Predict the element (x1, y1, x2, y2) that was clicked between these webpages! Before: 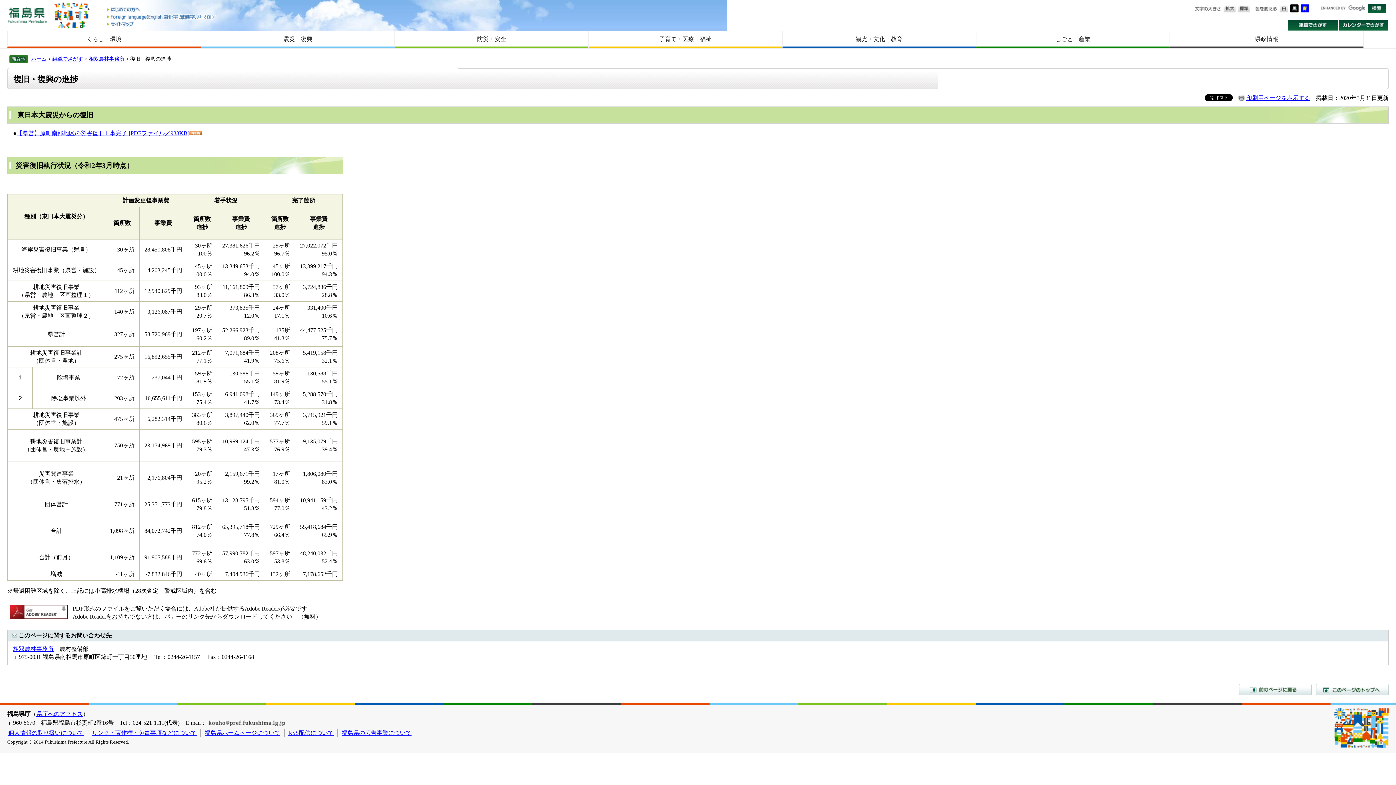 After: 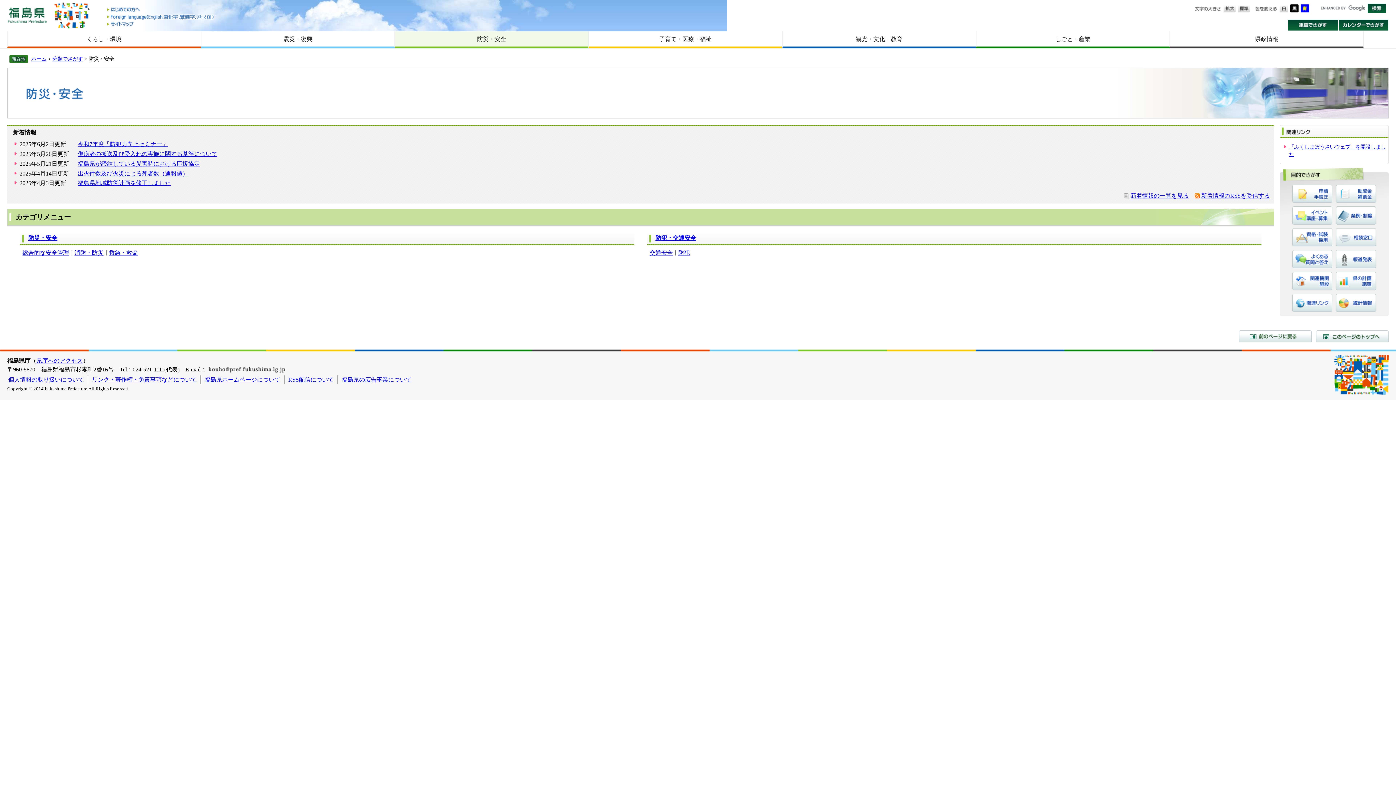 Action: bbox: (395, 31, 588, 46) label: 防災・安全